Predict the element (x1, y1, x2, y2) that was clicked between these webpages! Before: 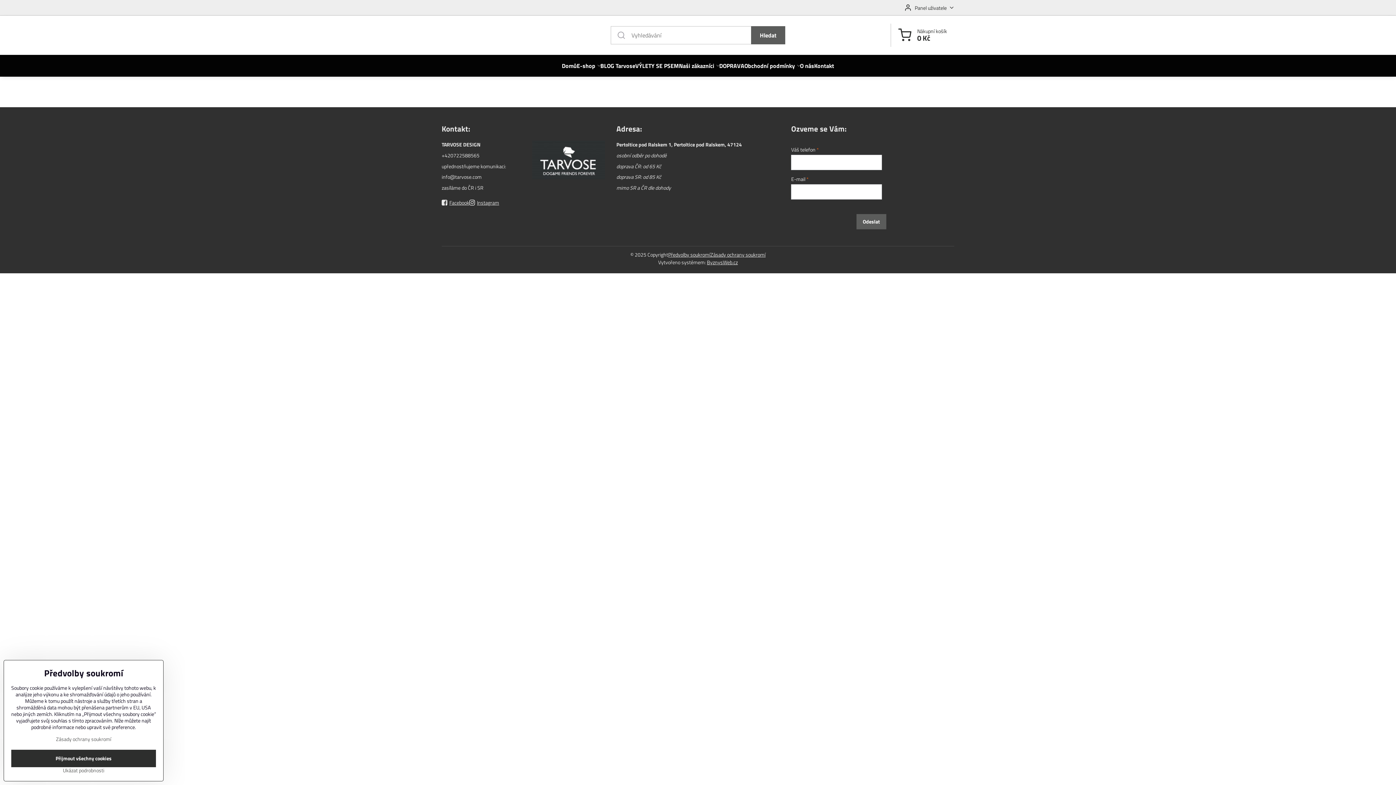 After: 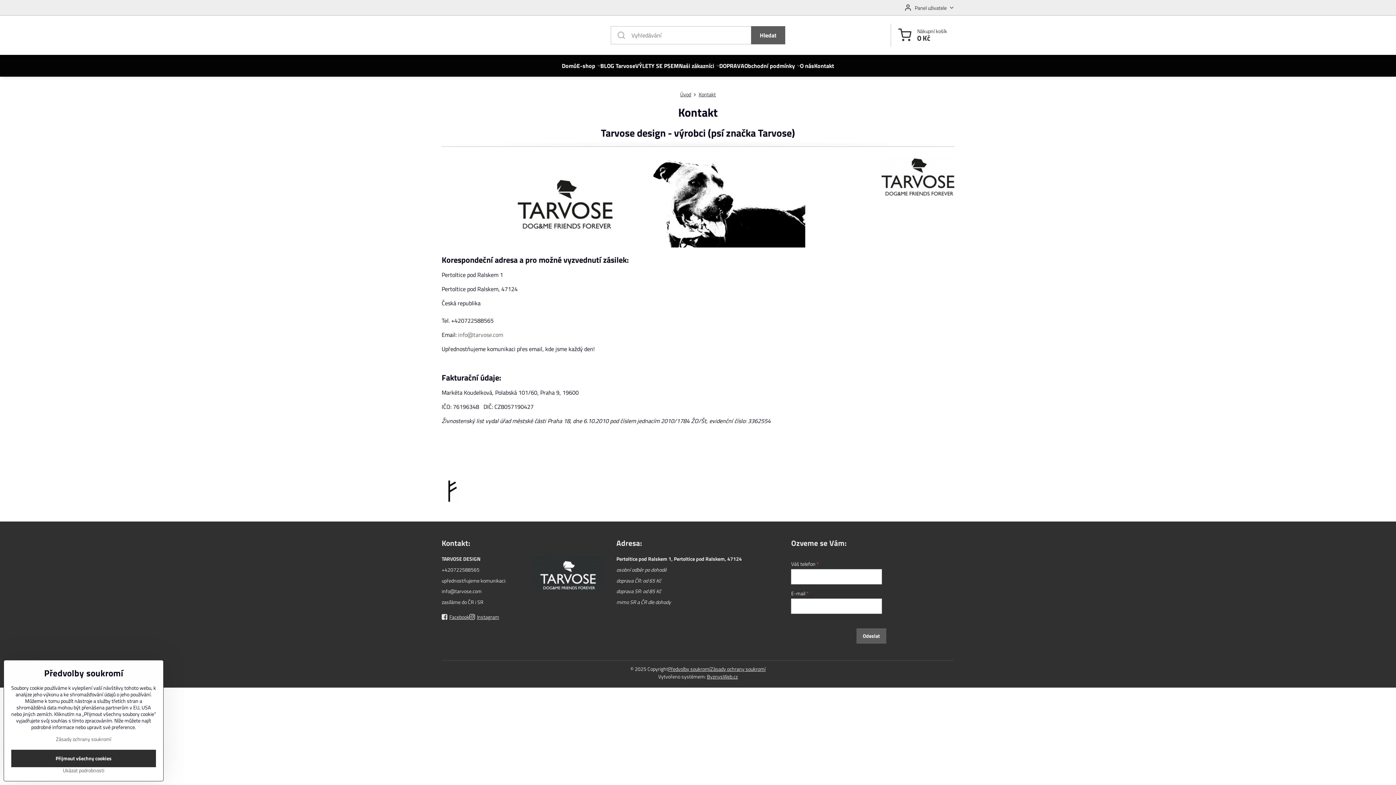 Action: bbox: (814, 54, 834, 76) label: Kontakt